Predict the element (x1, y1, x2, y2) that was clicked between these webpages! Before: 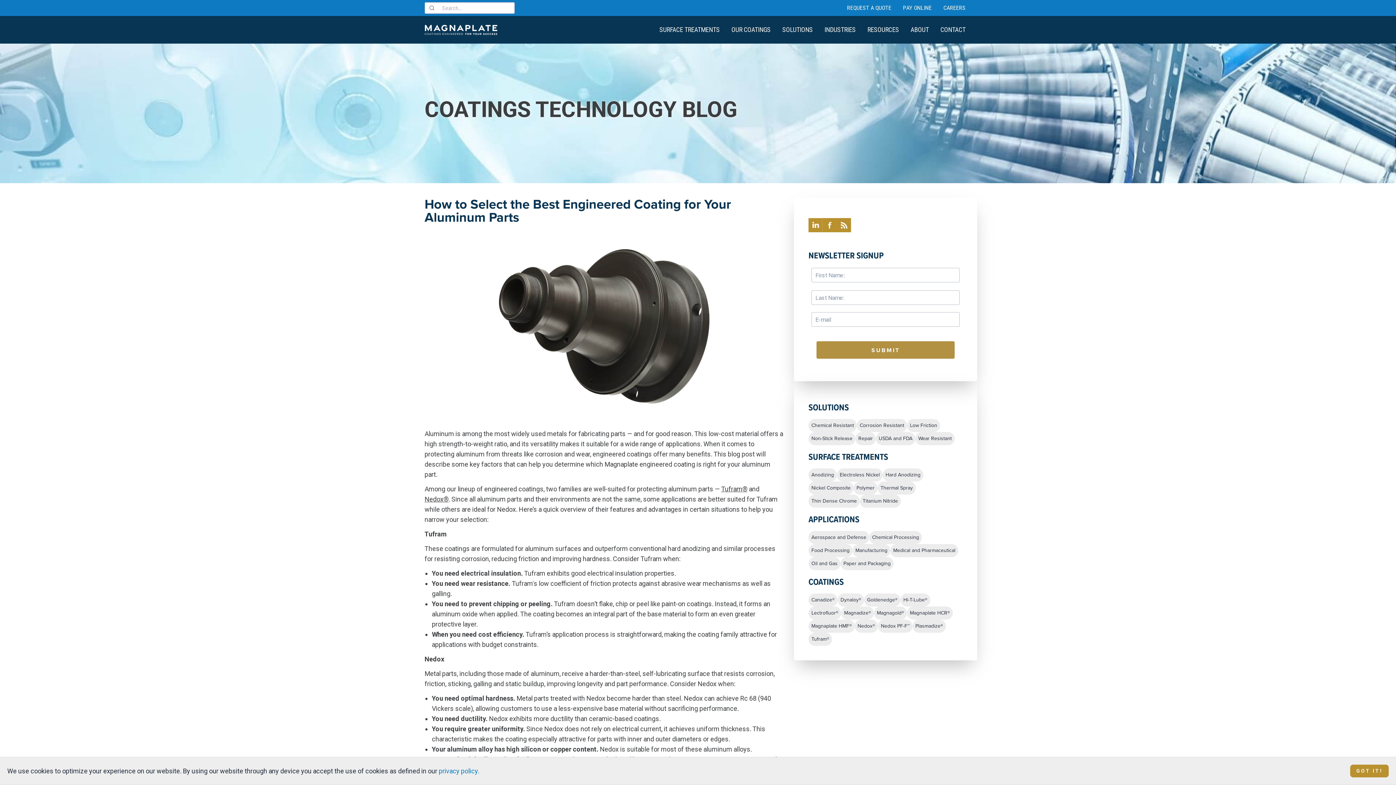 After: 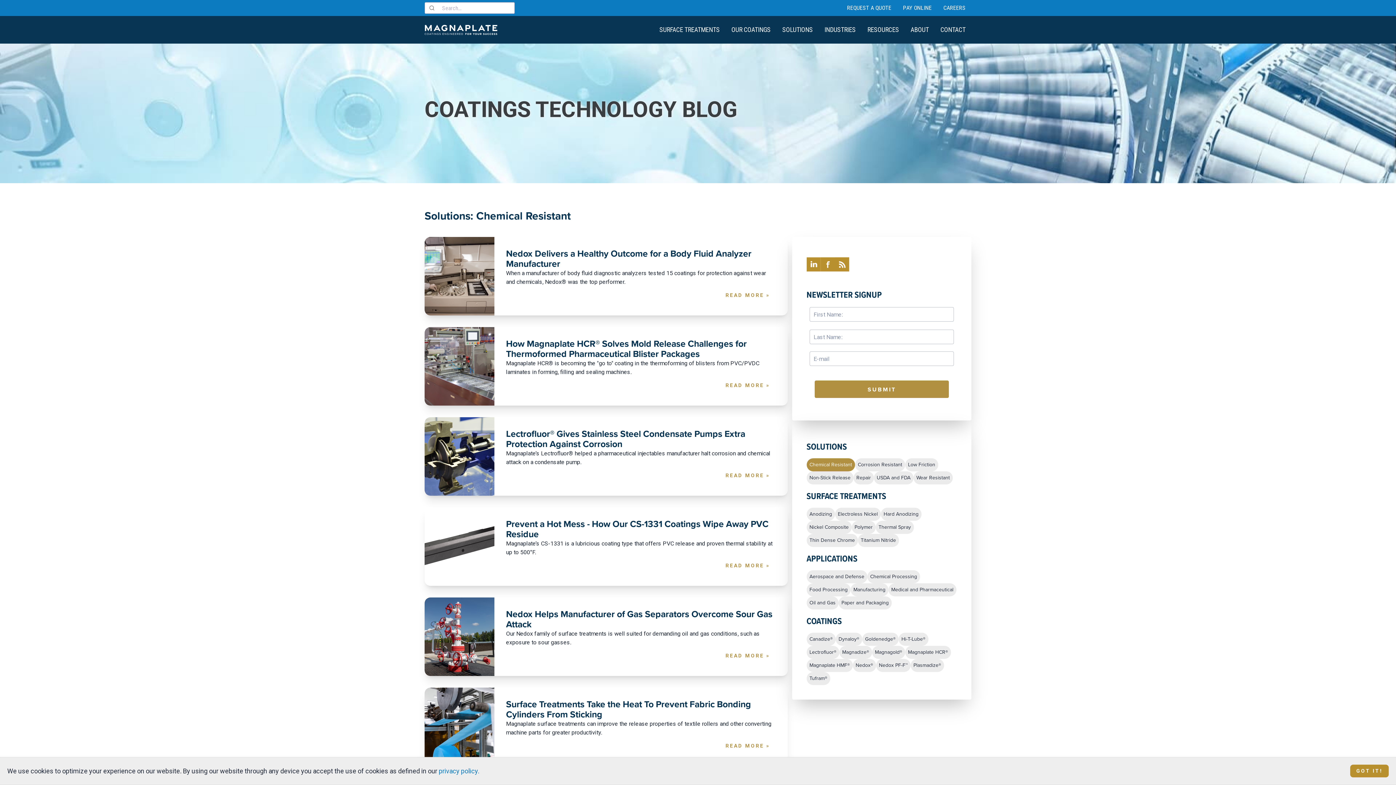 Action: bbox: (811, 422, 854, 429) label: Chemical Resistant